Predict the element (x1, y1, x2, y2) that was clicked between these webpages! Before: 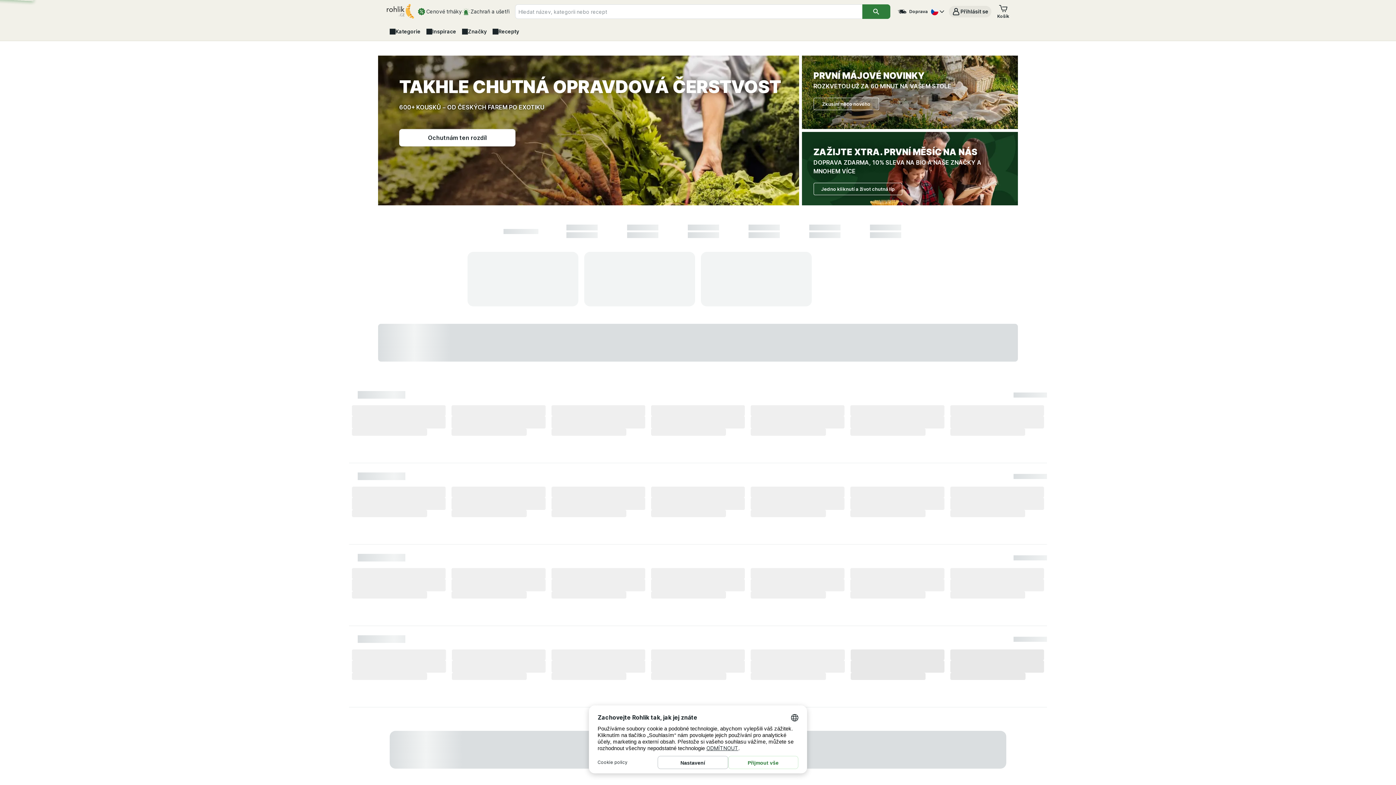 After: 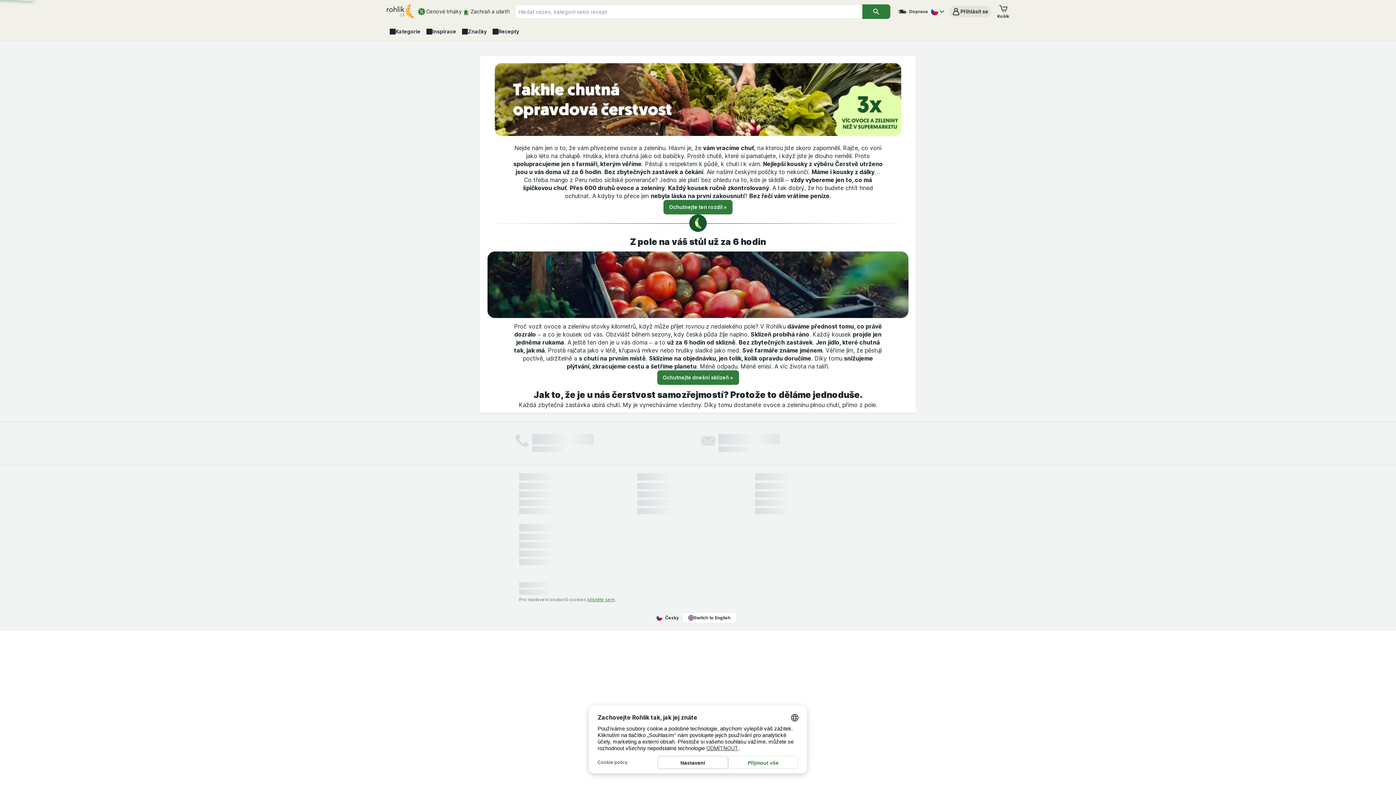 Action: bbox: (399, 129, 515, 146) label: Ochutnám ten rozdíl